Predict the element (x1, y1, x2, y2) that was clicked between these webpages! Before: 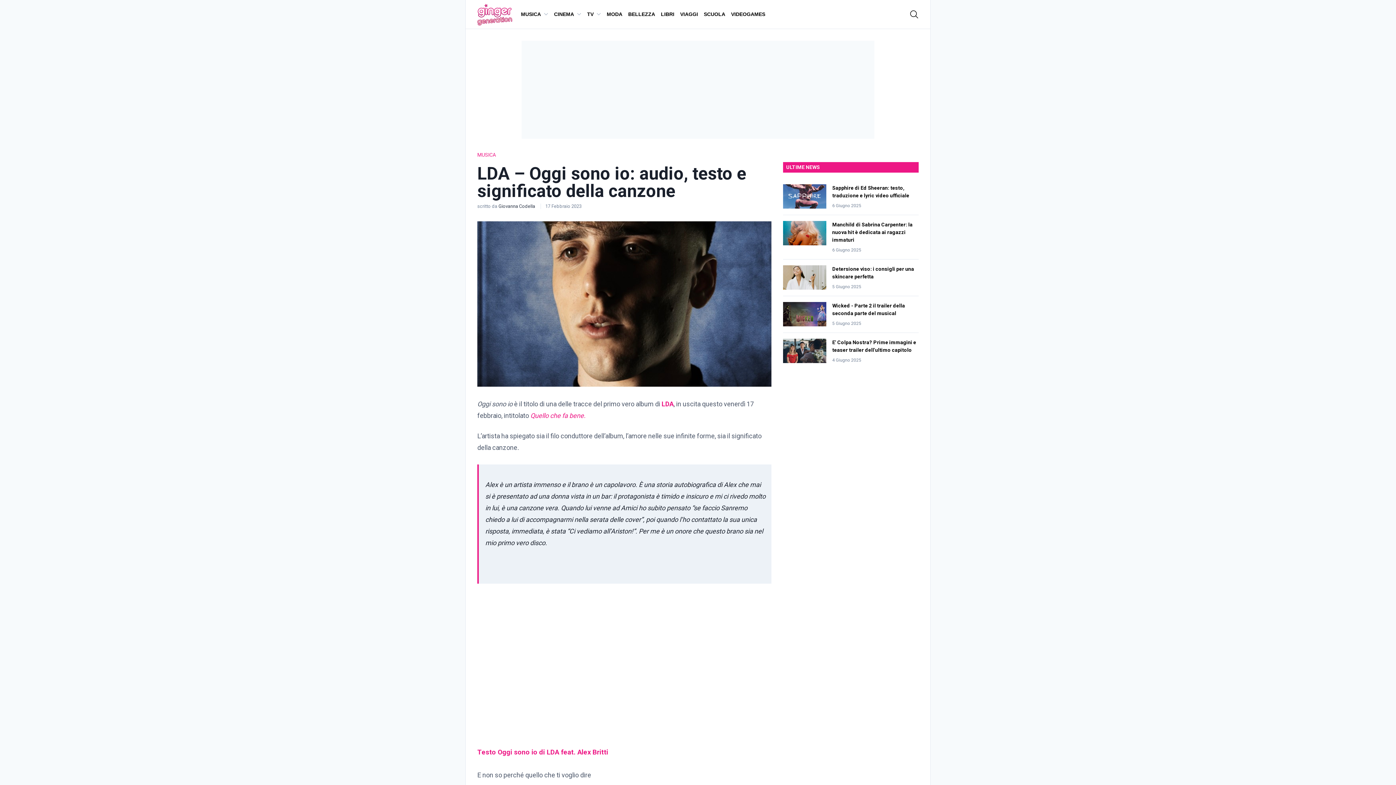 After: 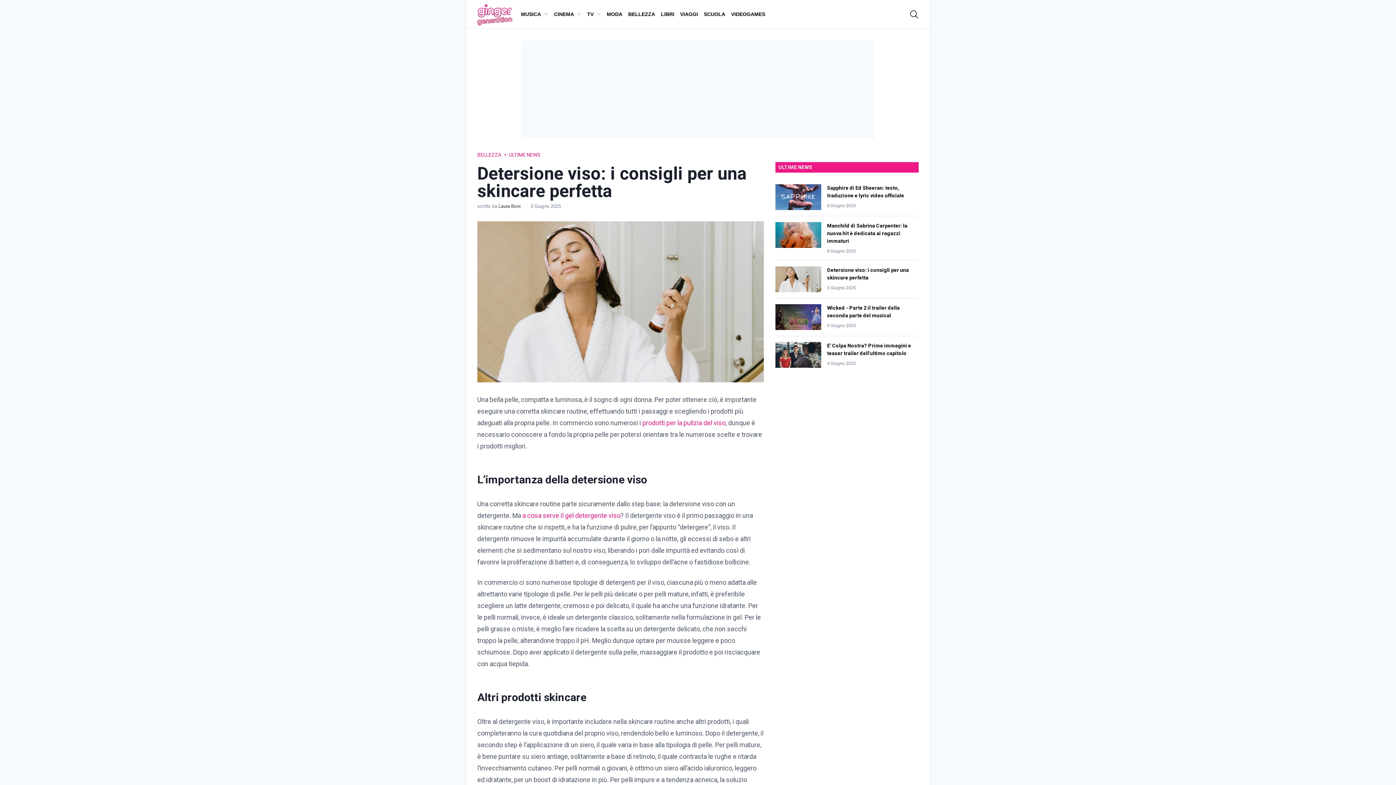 Action: bbox: (783, 265, 826, 290)